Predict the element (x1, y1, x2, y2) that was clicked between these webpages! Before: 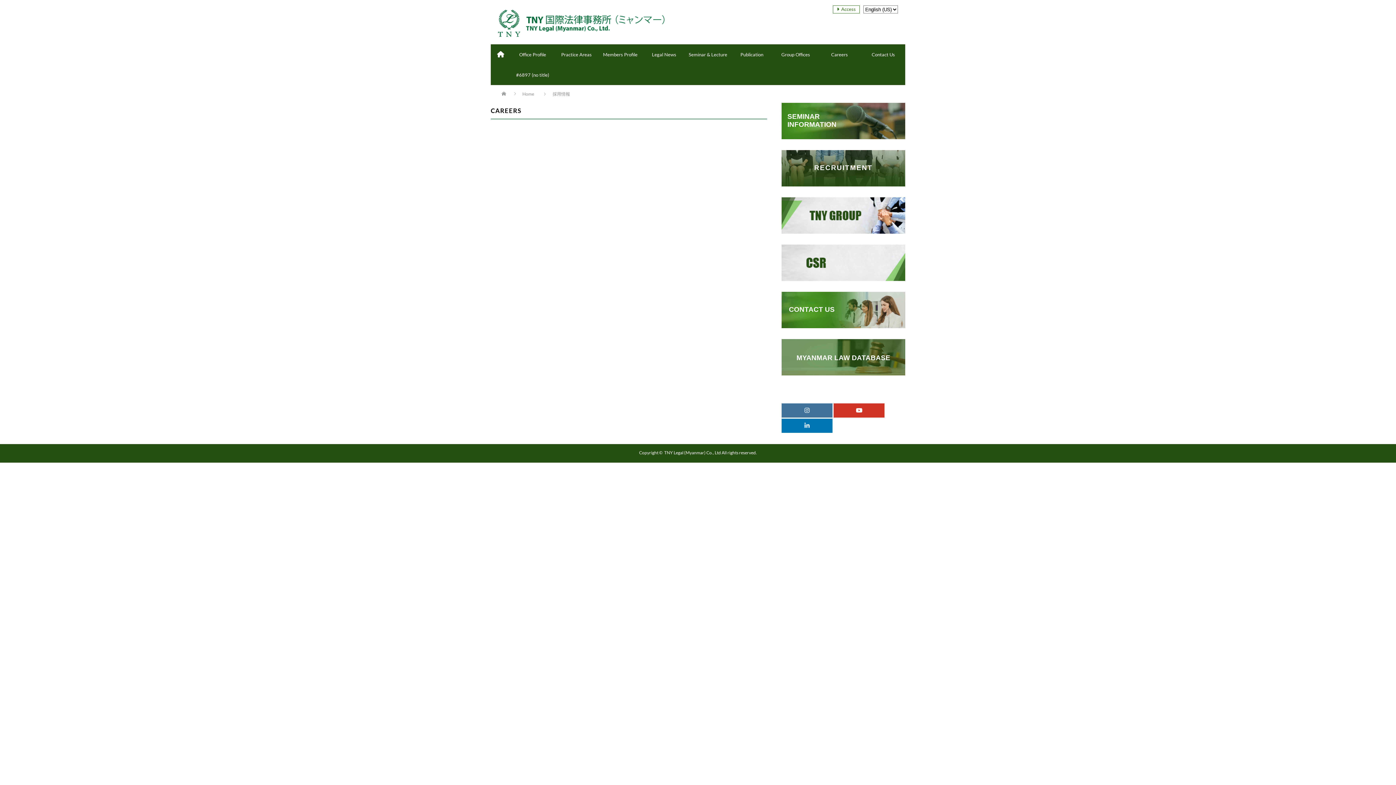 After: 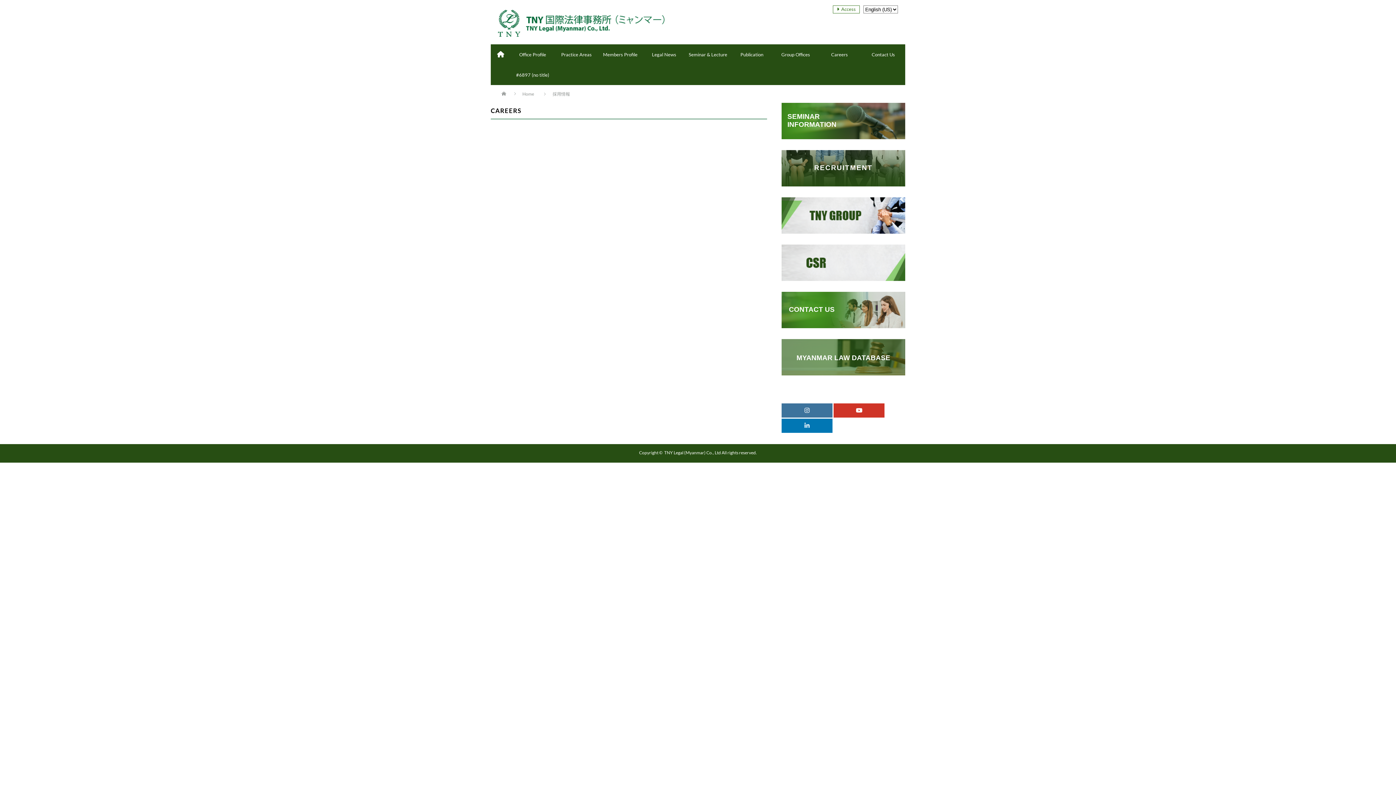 Action: bbox: (781, 418, 832, 432) label: TNY Legal (Myanmar) Co., Ltd on Linkedin